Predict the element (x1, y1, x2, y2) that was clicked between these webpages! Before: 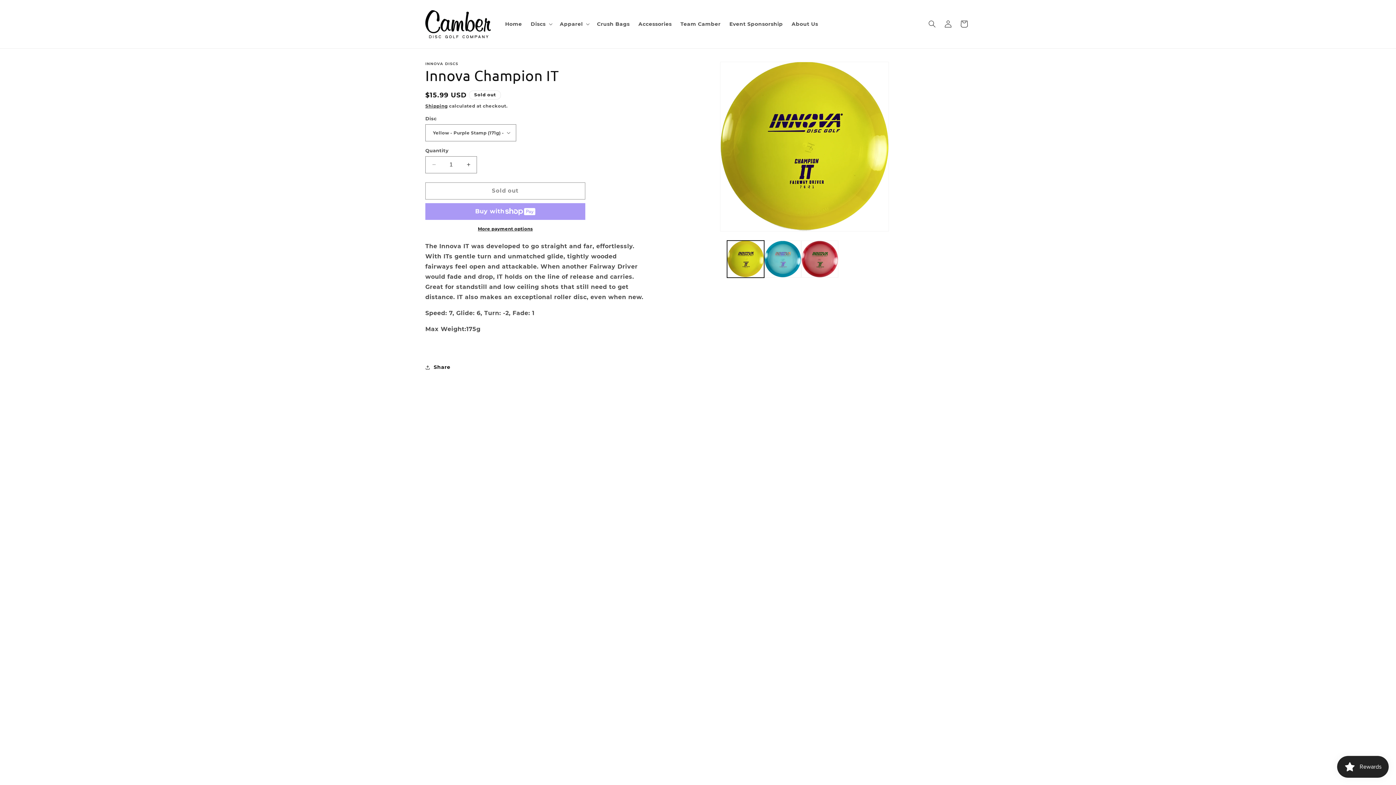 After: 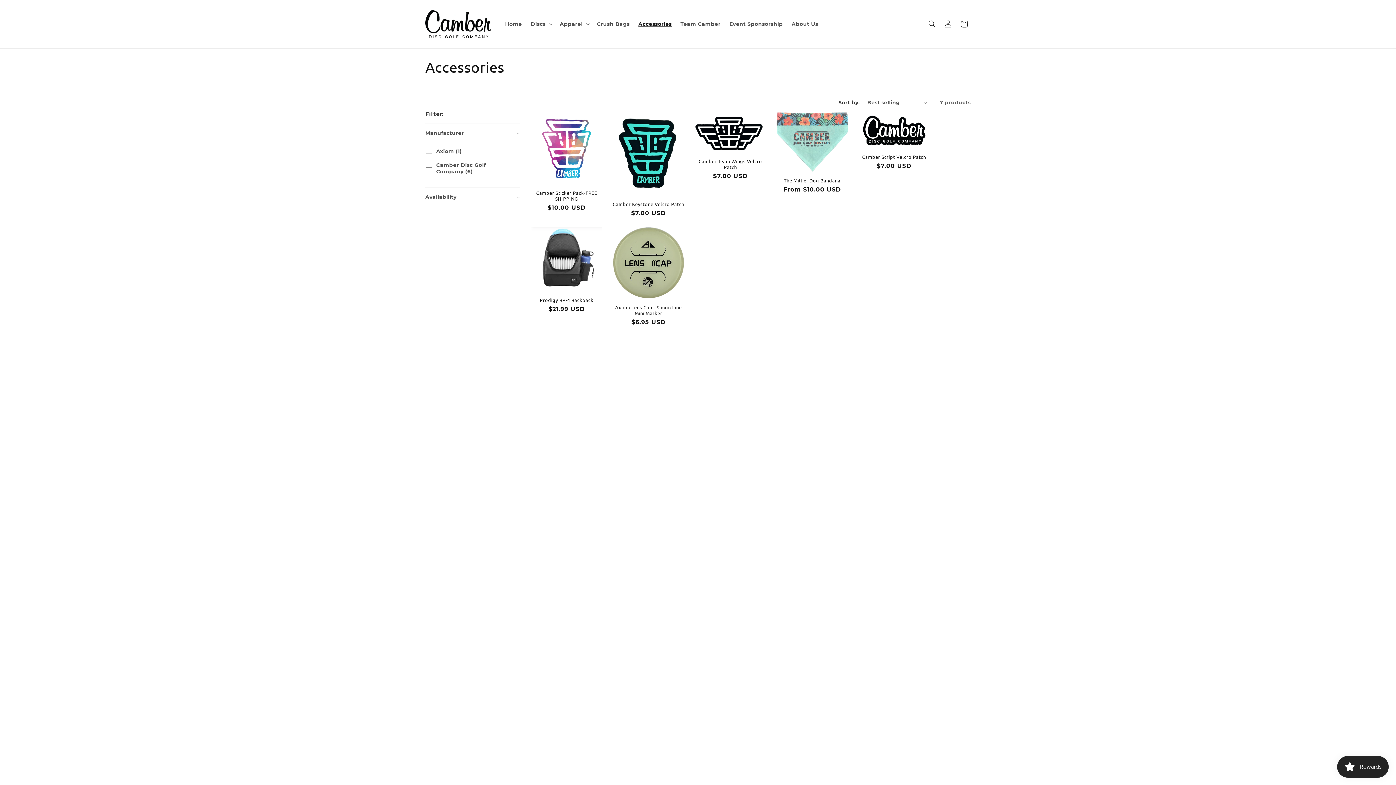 Action: bbox: (634, 16, 676, 31) label: Accessories